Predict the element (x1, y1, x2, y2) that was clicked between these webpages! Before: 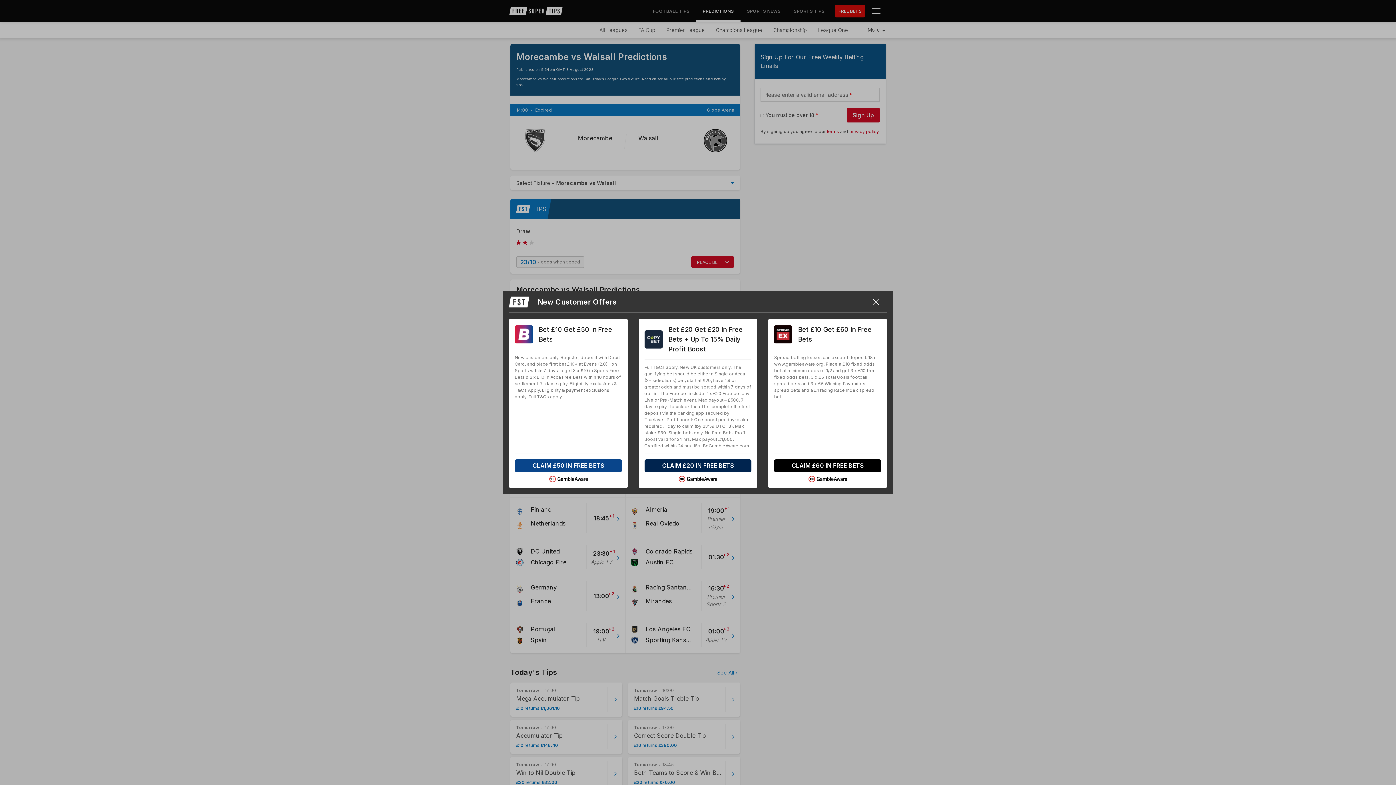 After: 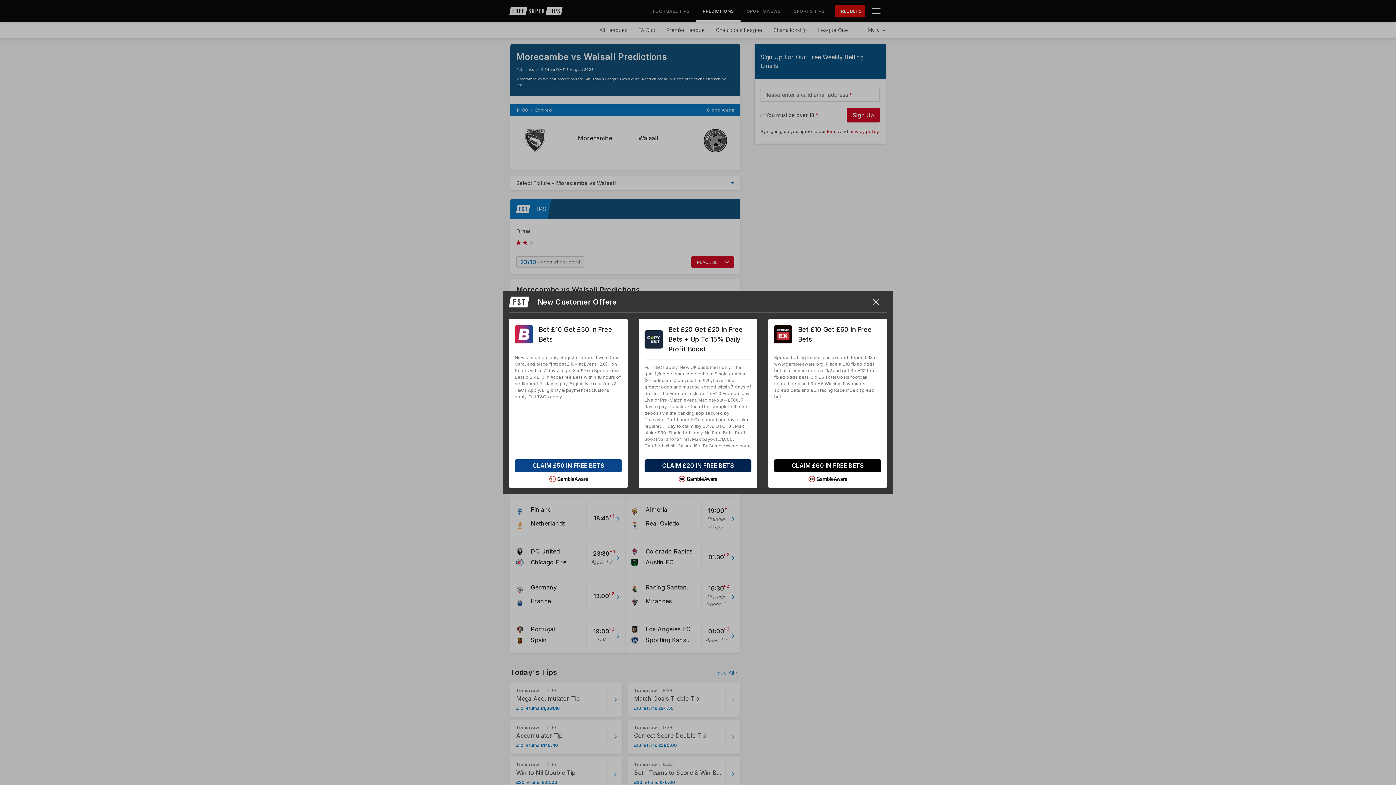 Action: label: Bet £10 Get £60 In Free Bets
Spread betting losses can exceed deposit. 18+ www.gambleaware.org. Place a £10 fixed odds bet at minimum odds of 1/2 and get 3 x £10 free fixed odds bets, 3 x £5 Total Goals football spread bets and 3 x £5 Winning Favourites spread bets and a £1 racing Race Index spread bet.
CLAIM £60 IN FREE BETS bbox: (768, 318, 887, 488)